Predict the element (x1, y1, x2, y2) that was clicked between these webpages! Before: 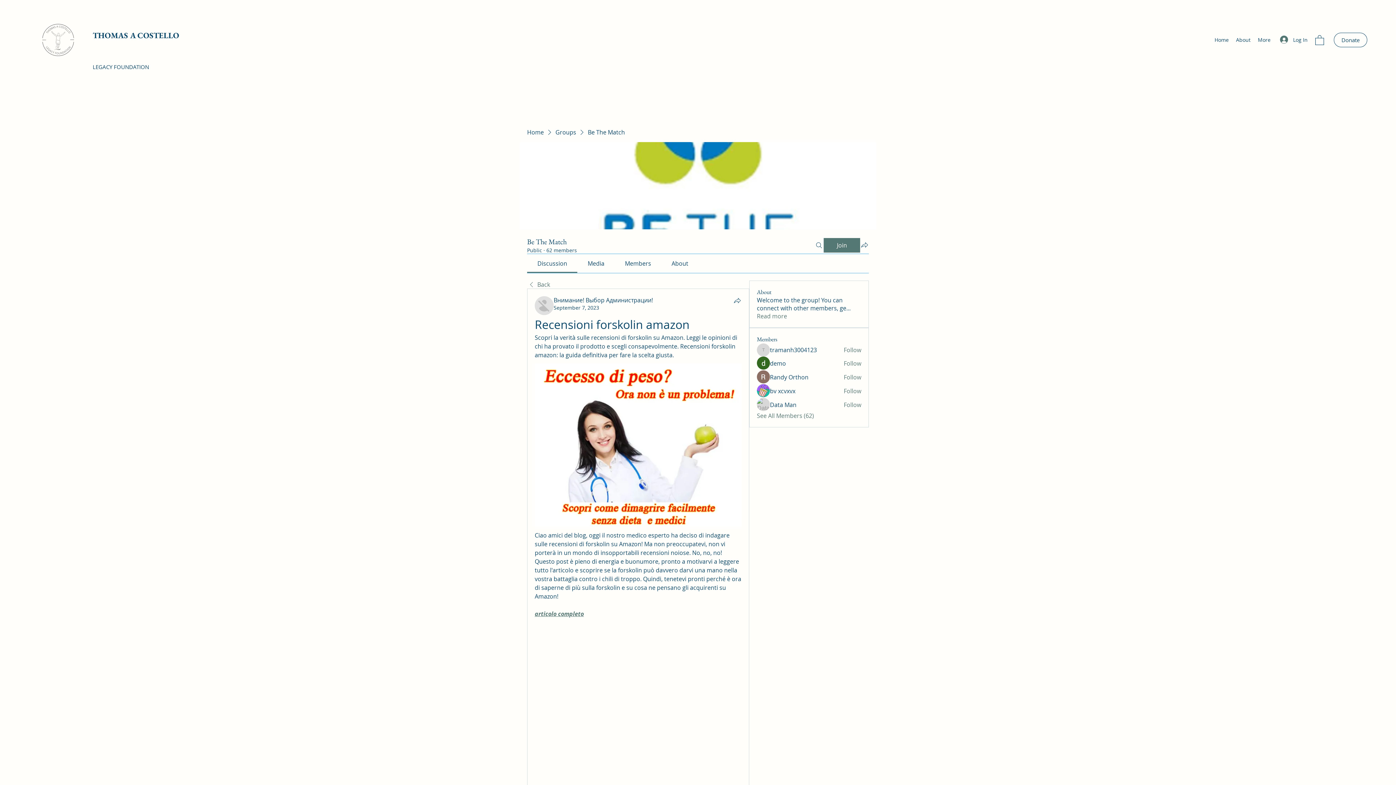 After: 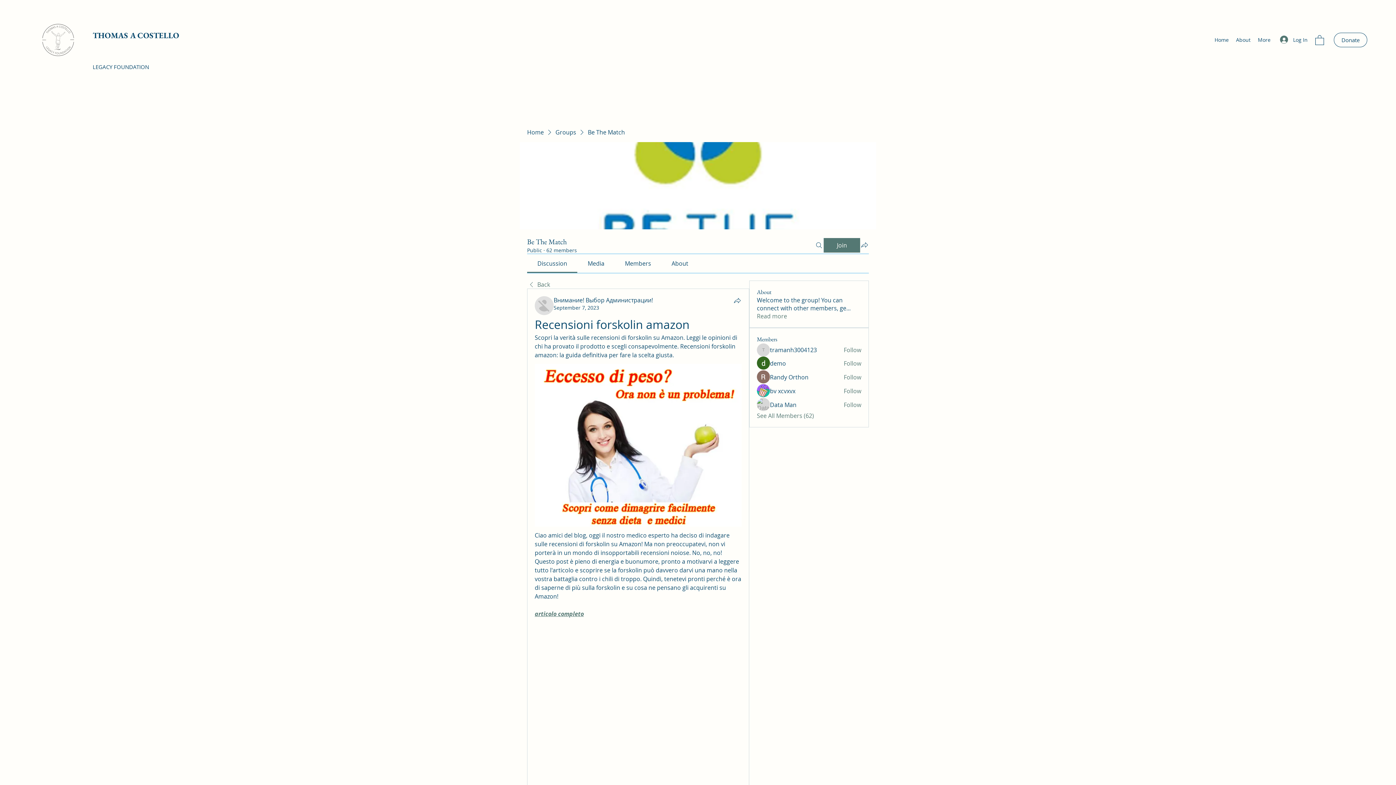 Action: label: Media bbox: (587, 259, 604, 267)